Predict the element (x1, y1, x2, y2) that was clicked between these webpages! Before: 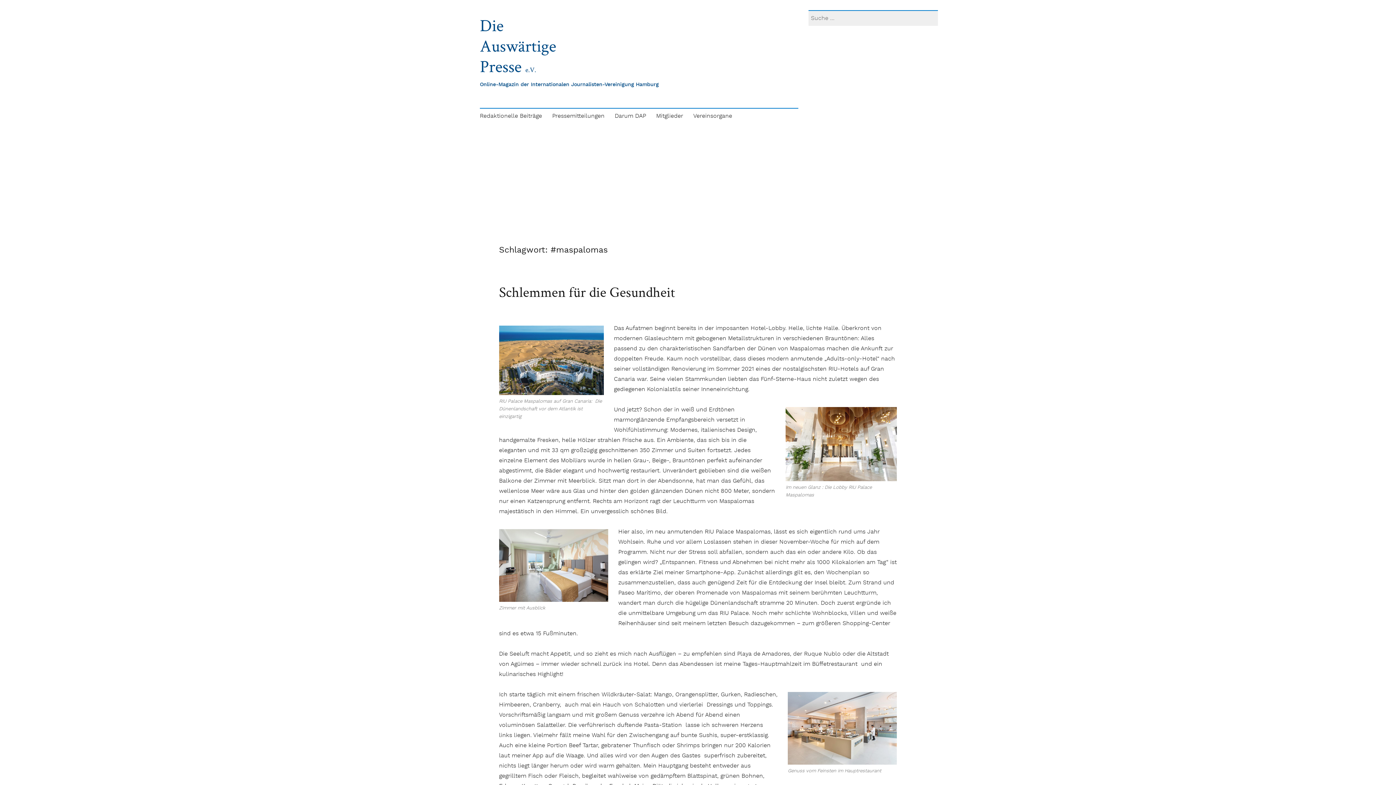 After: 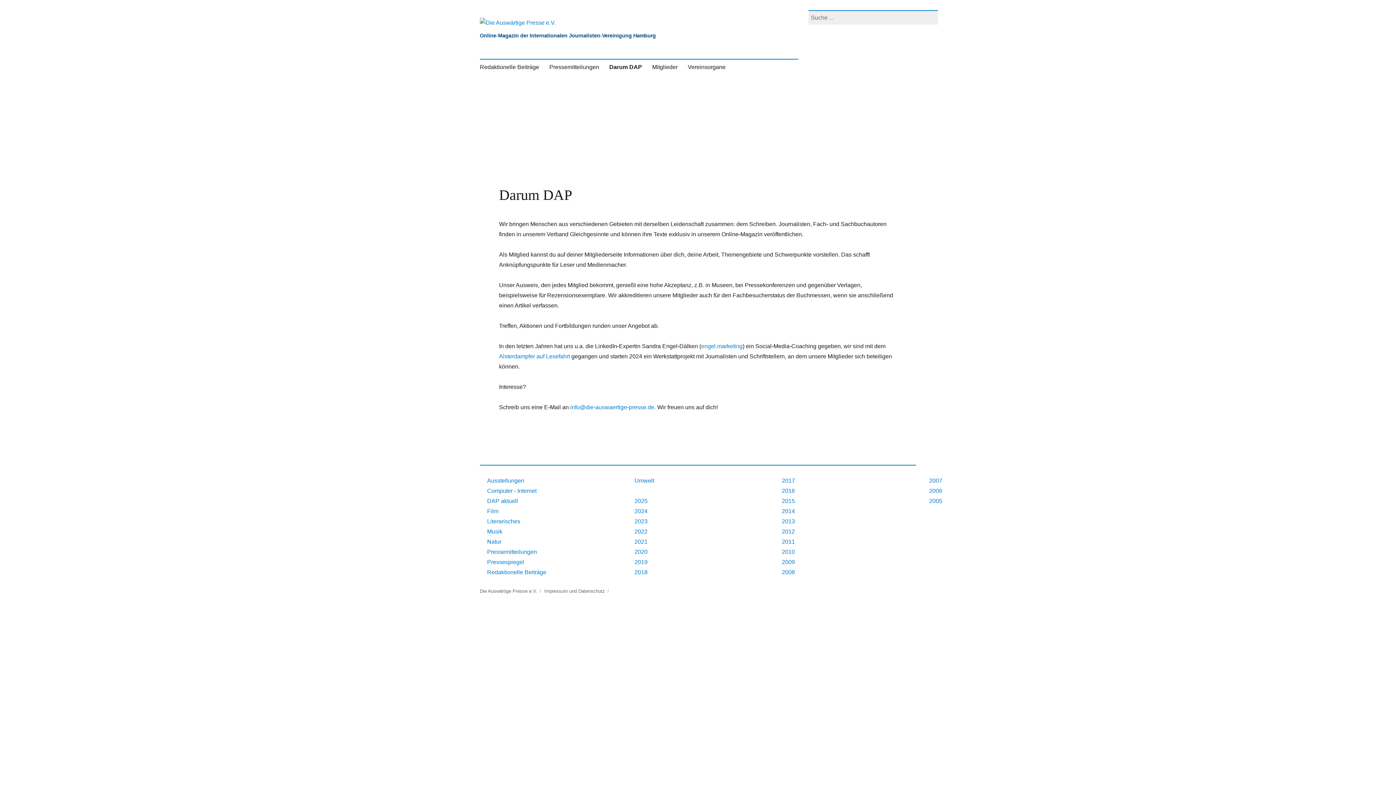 Action: bbox: (609, 108, 651, 123) label: Darum DAP